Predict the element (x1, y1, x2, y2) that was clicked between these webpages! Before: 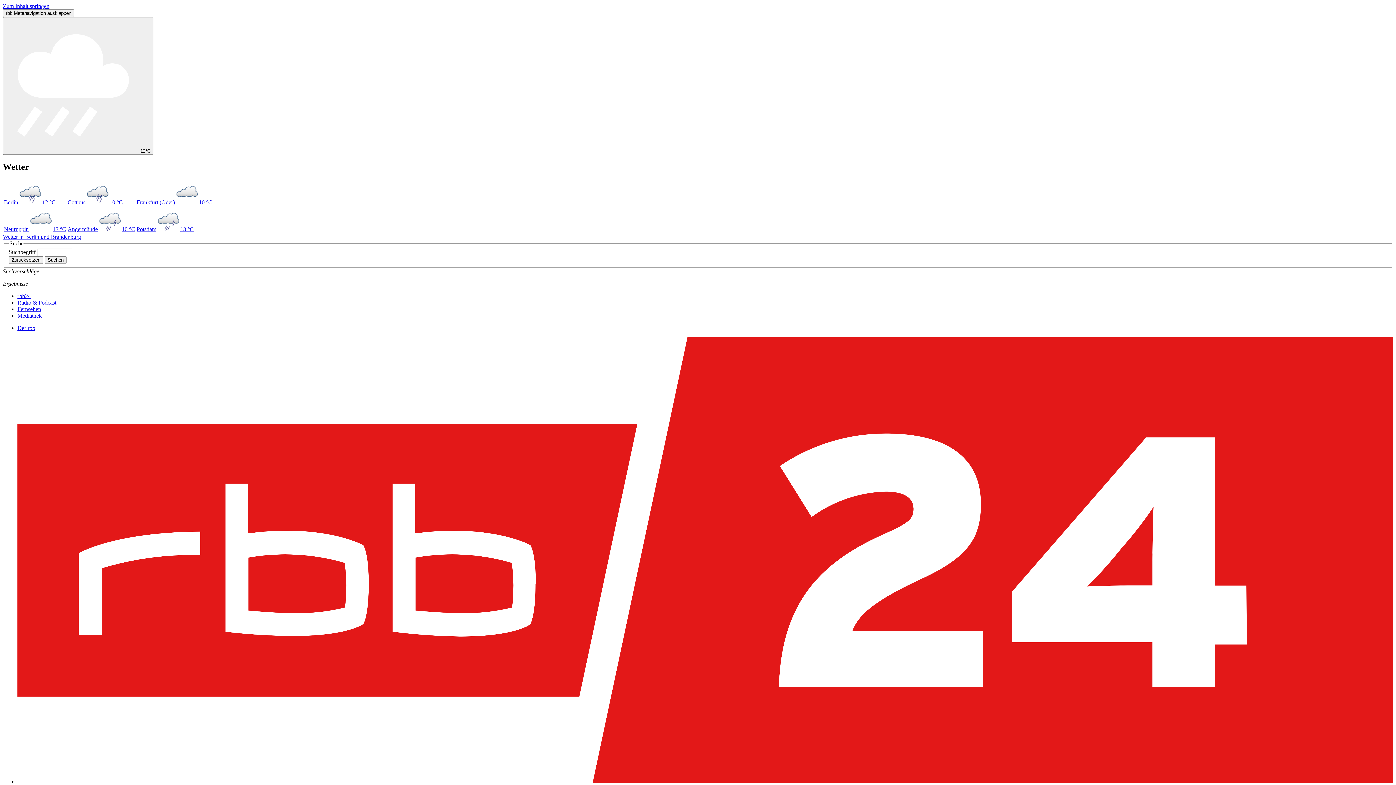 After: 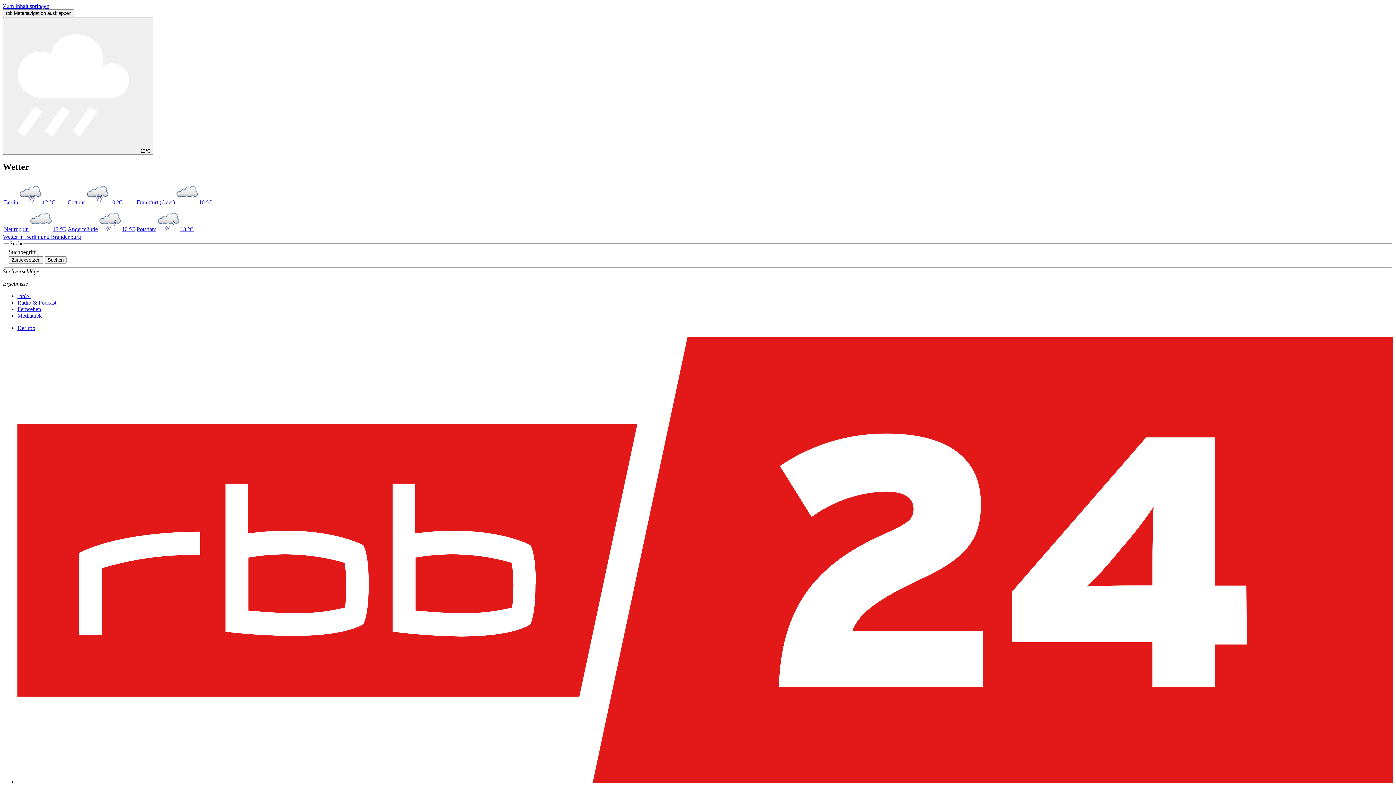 Action: bbox: (136, 199, 212, 205) label: Frankfurt (Oder)10 °C